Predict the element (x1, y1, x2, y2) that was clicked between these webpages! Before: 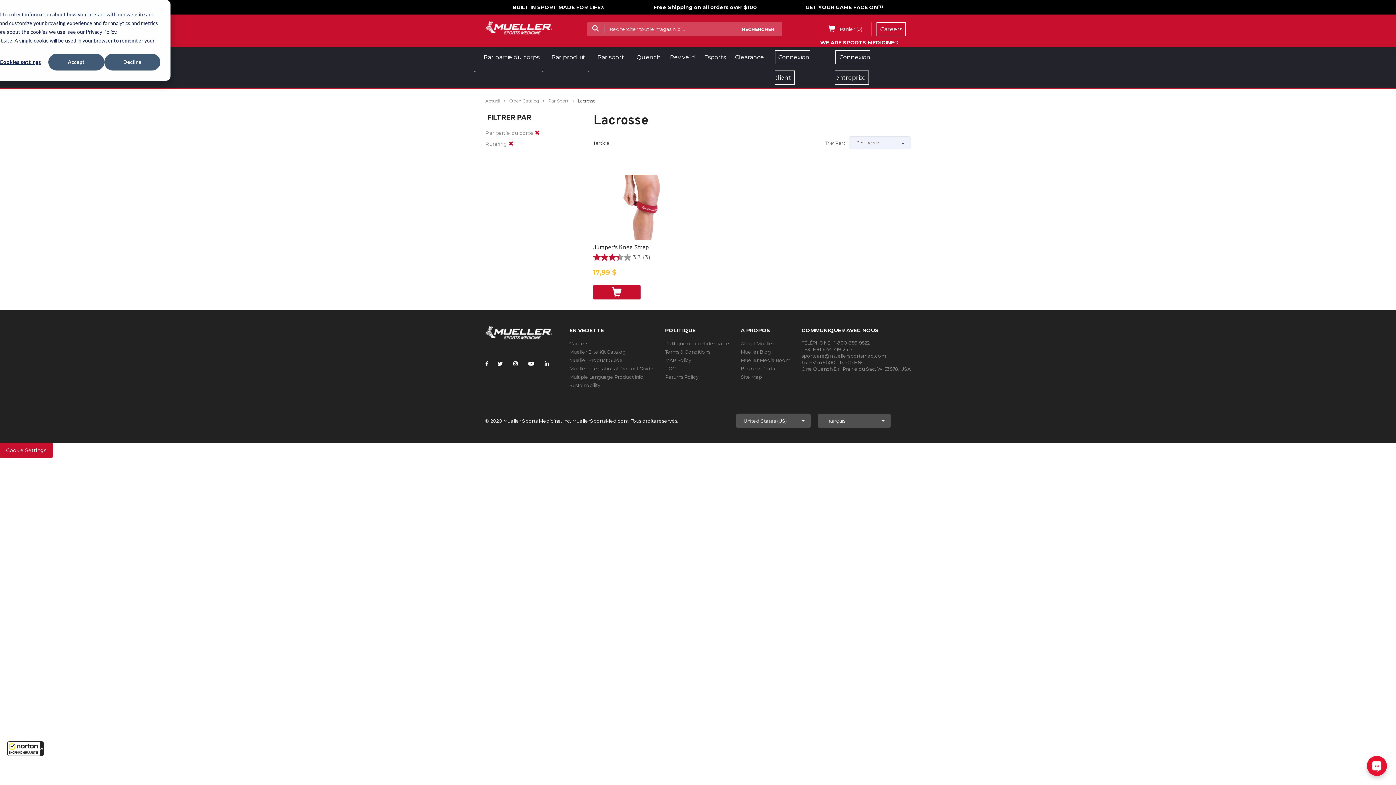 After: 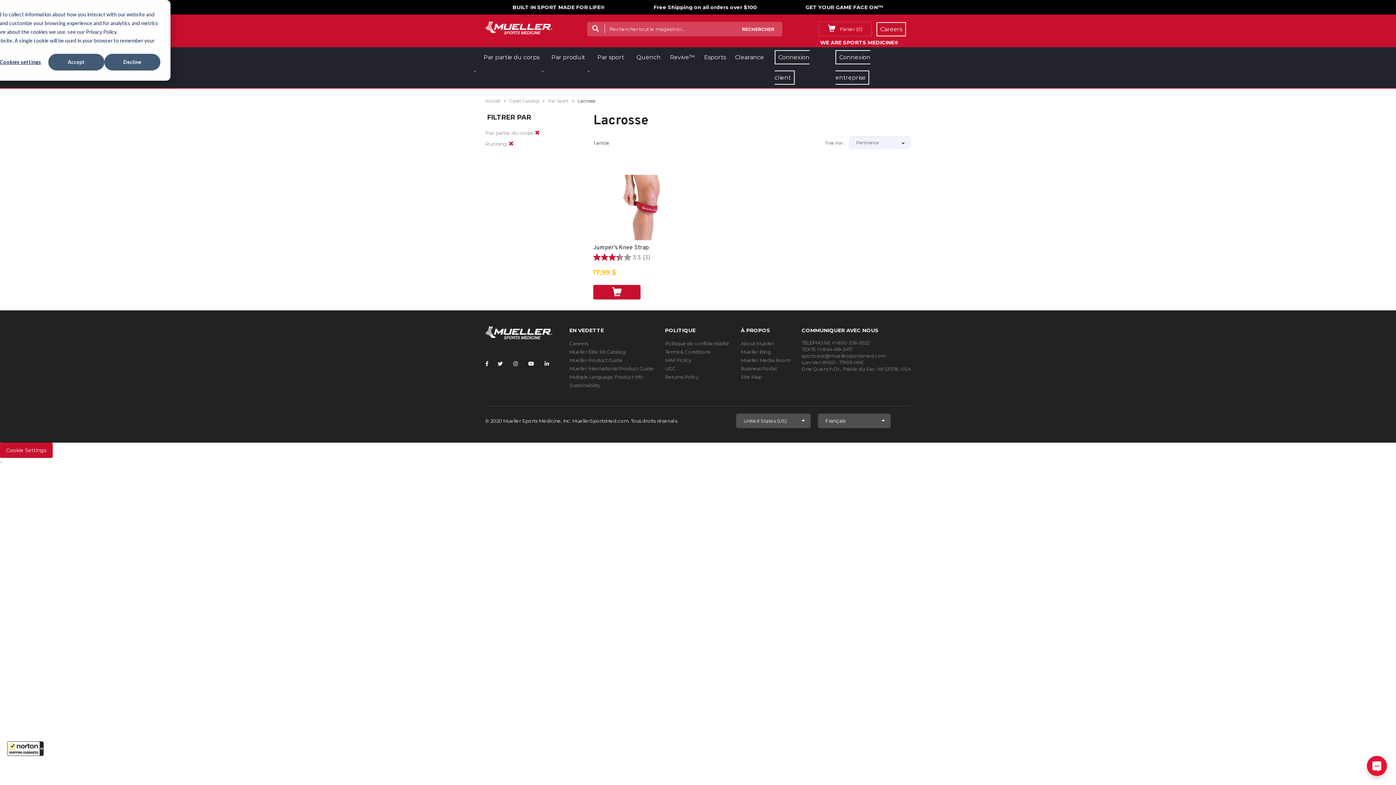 Action: label: Politique de confidentialité bbox: (665, 340, 729, 346)